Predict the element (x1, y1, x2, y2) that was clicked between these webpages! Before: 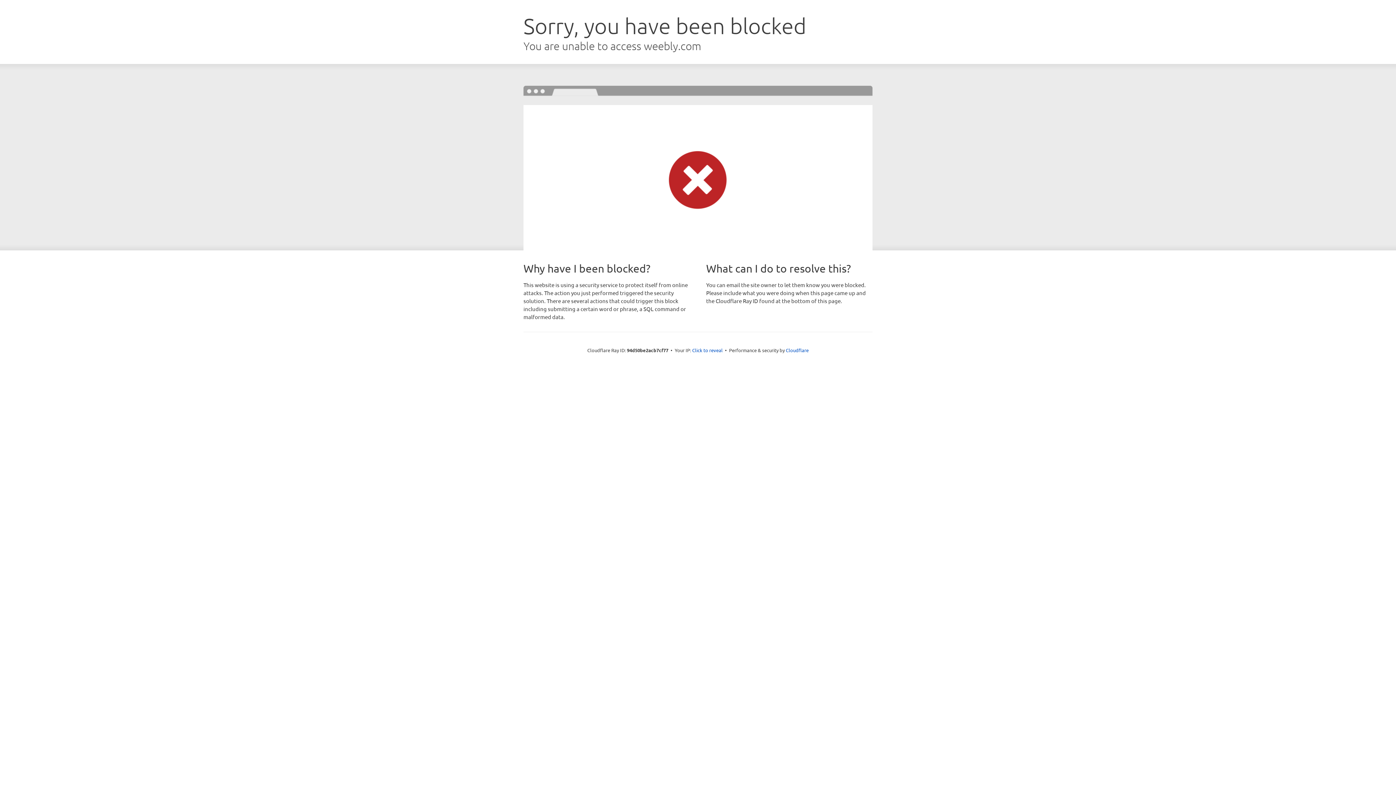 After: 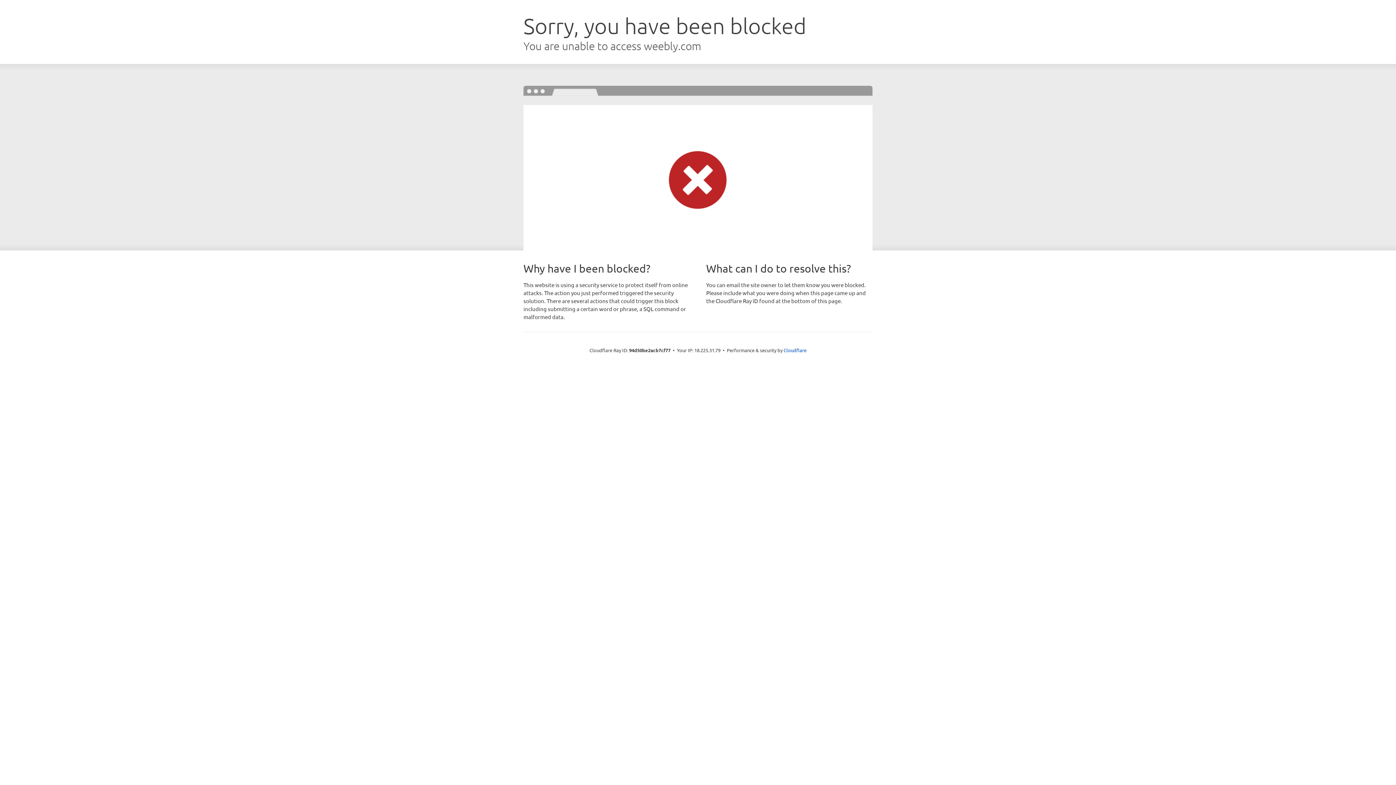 Action: bbox: (692, 346, 722, 353) label: Click to reveal